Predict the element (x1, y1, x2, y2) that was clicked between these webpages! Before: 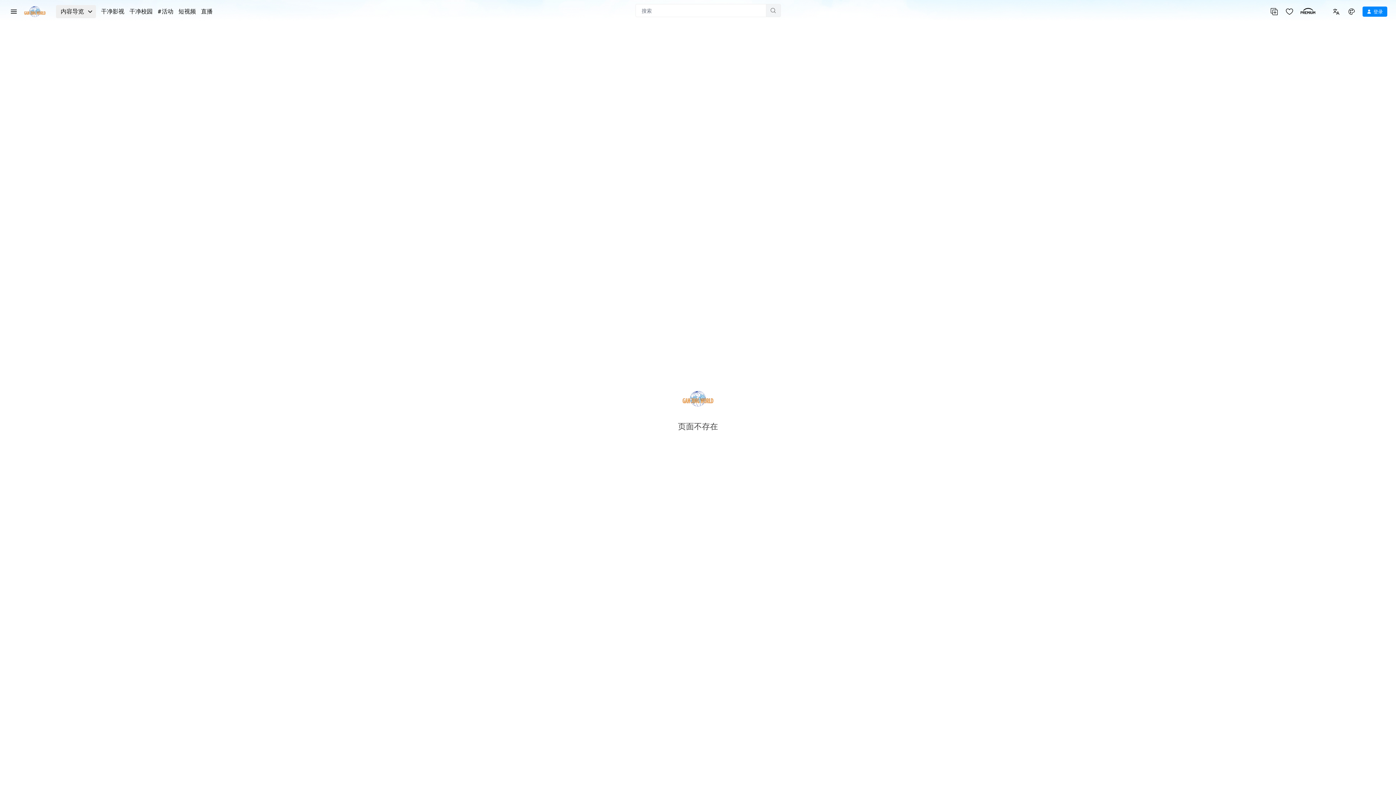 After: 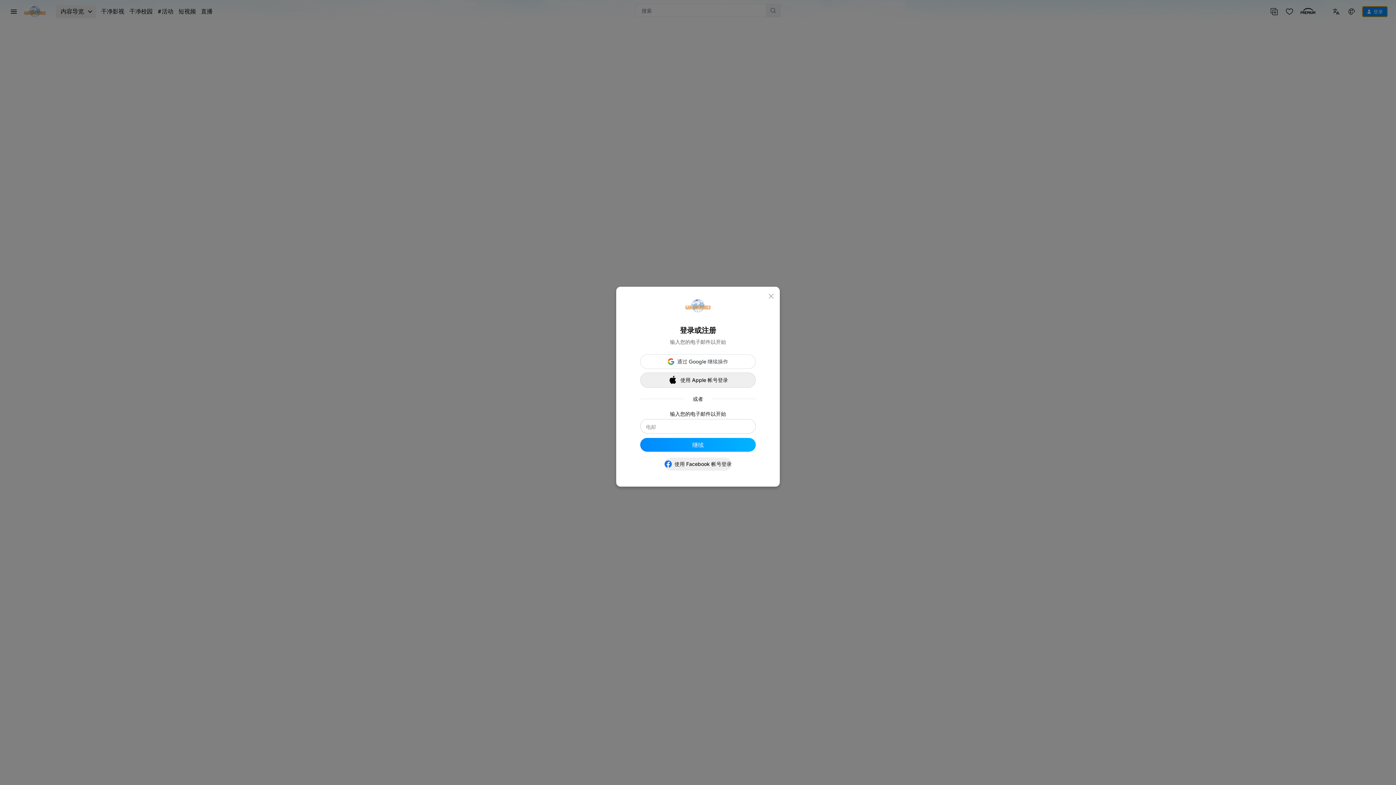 Action: bbox: (1362, 6, 1387, 16) label: 登录